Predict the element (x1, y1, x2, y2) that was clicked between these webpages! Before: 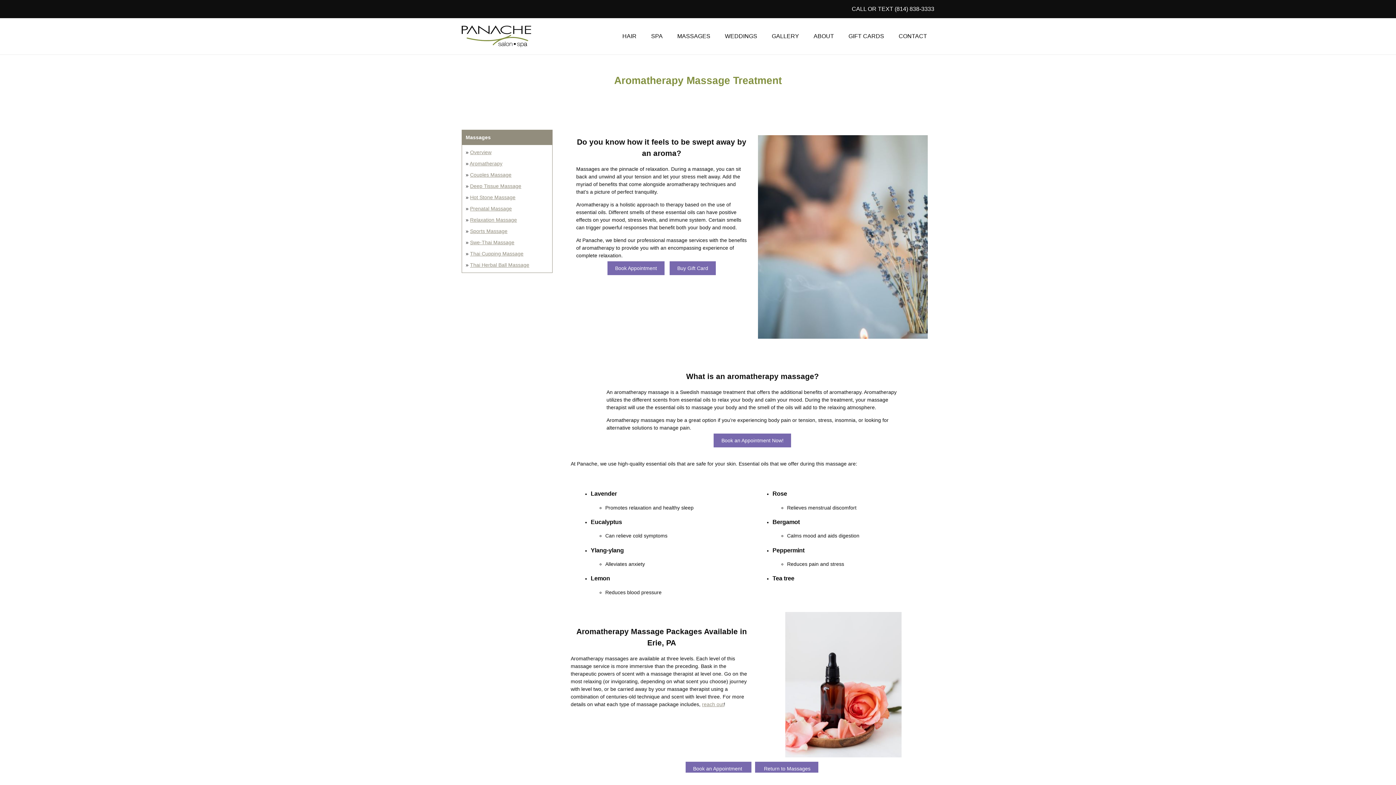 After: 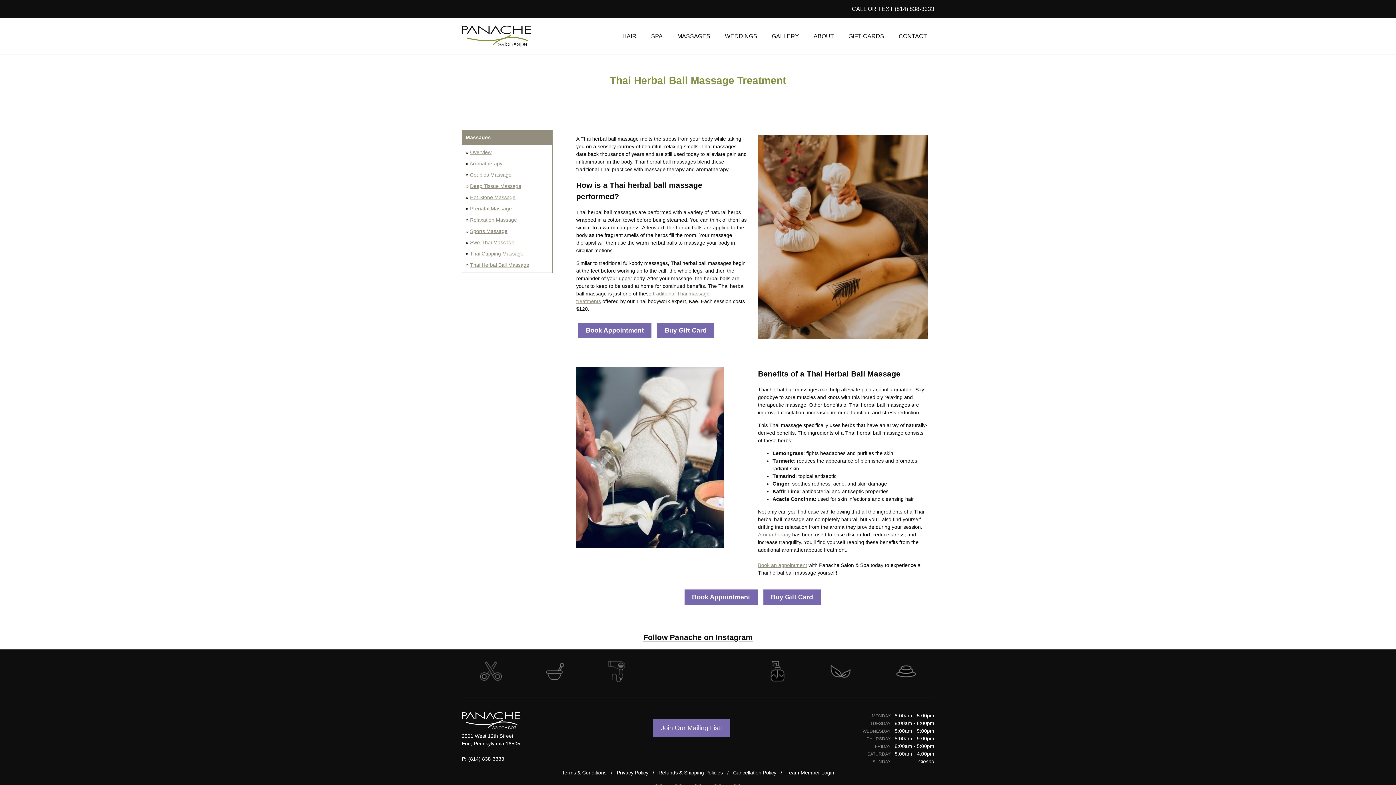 Action: label: Thai Herbal Ball Massage bbox: (470, 262, 529, 268)